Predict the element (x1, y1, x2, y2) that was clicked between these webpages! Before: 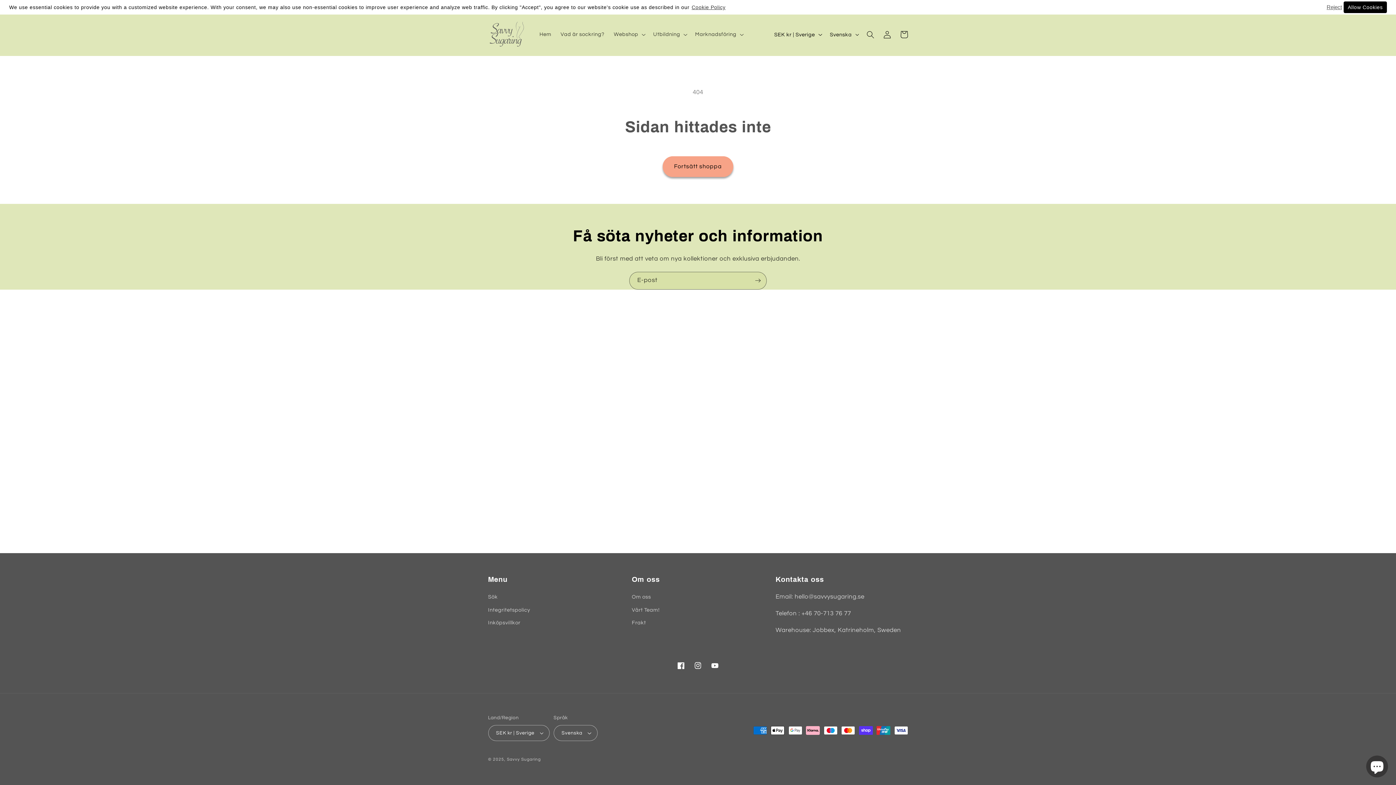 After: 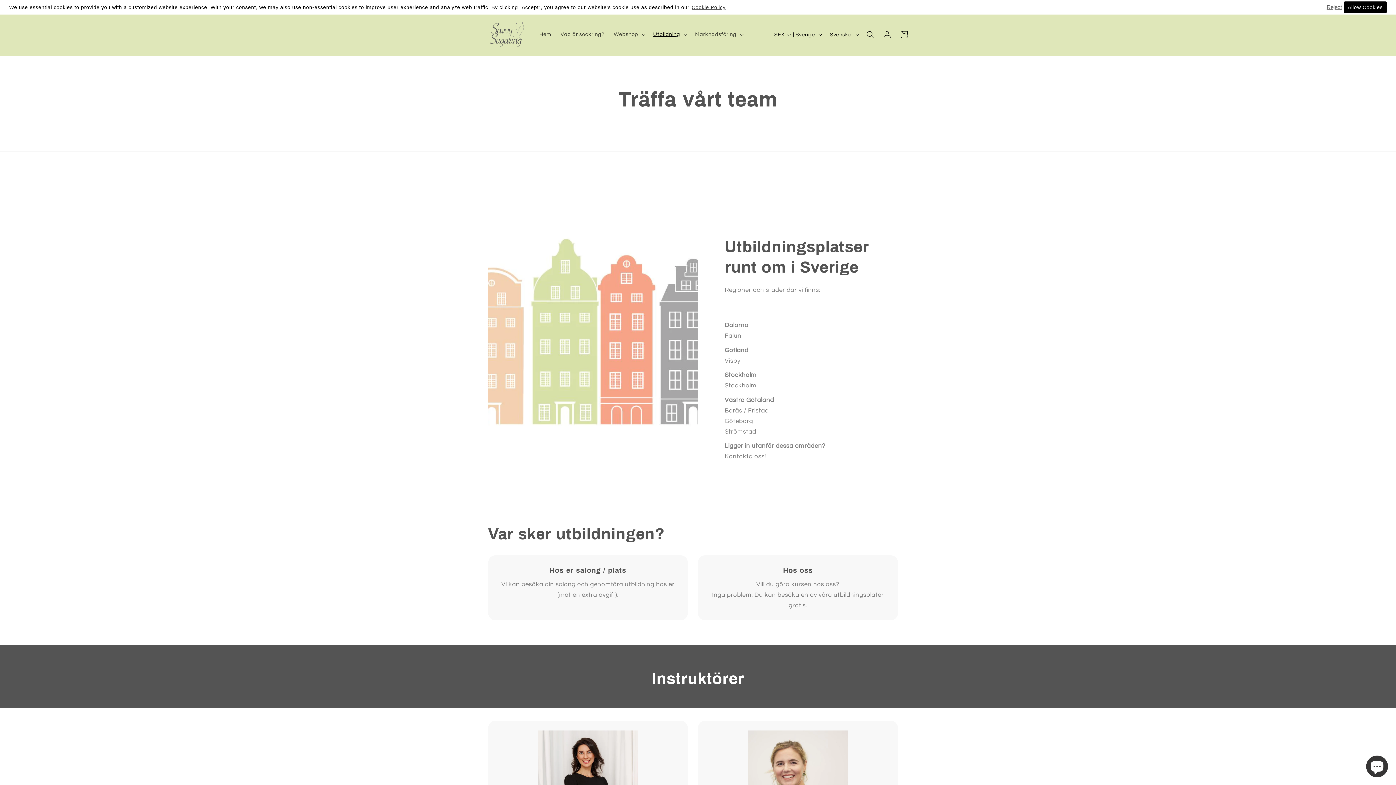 Action: bbox: (632, 603, 659, 616) label: Vårt Team!